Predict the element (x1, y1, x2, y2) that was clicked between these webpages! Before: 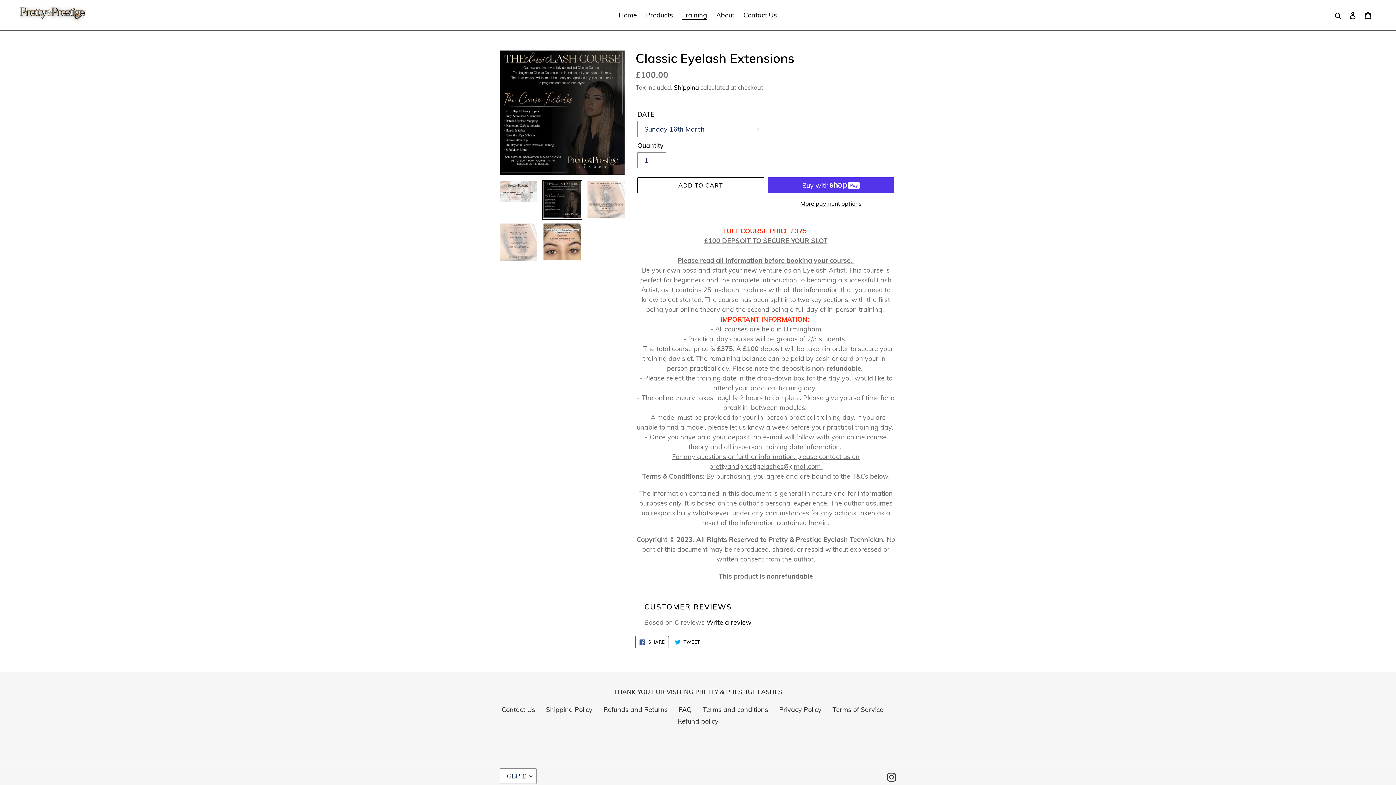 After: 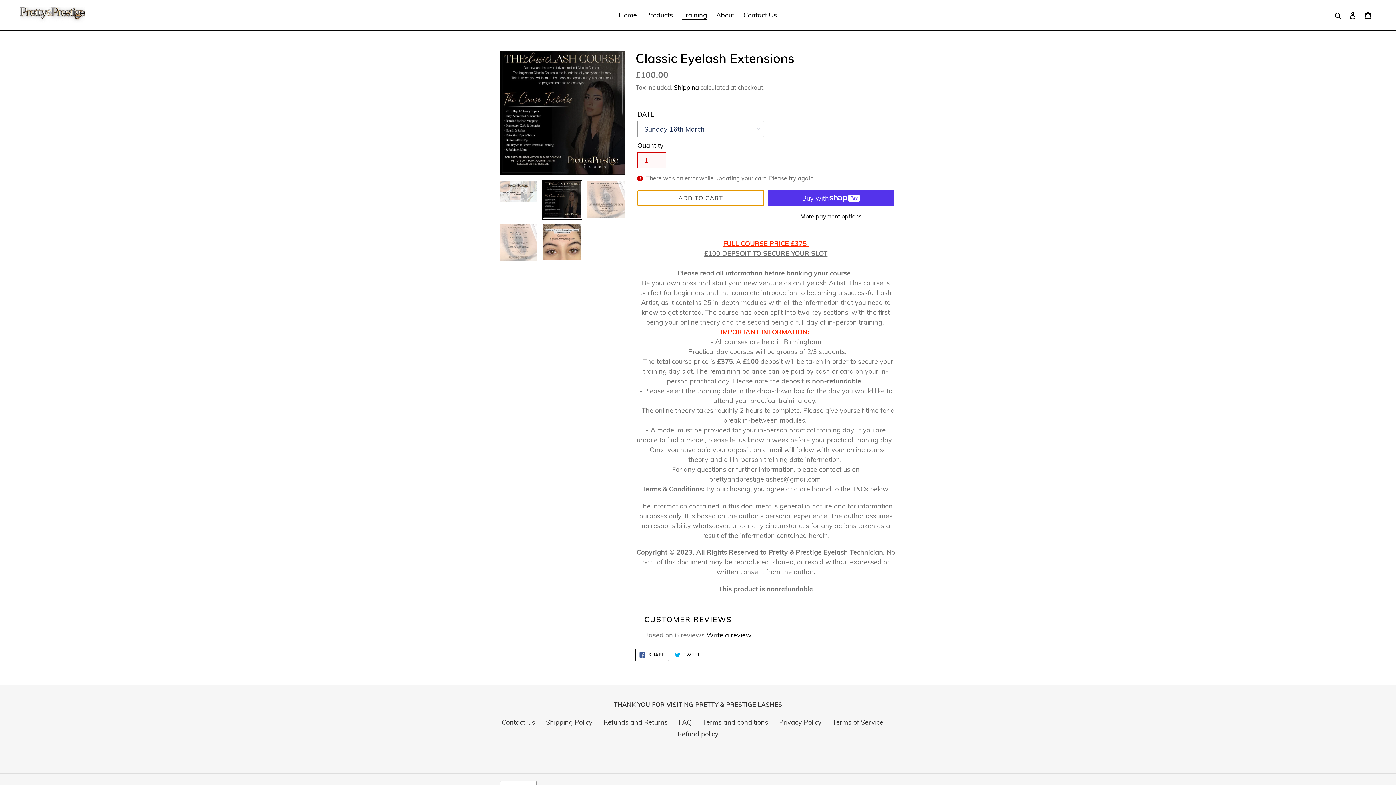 Action: bbox: (637, 177, 764, 193) label: Add to cart